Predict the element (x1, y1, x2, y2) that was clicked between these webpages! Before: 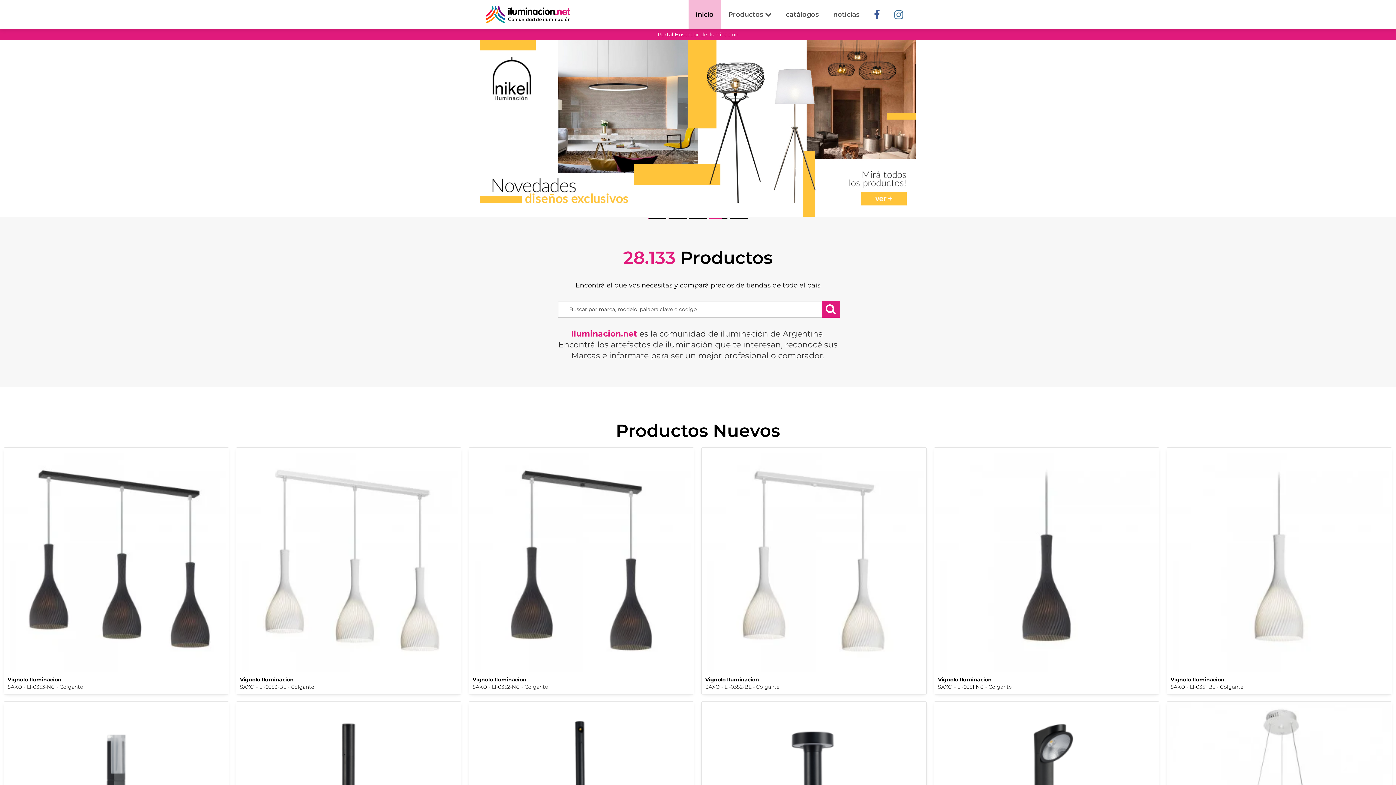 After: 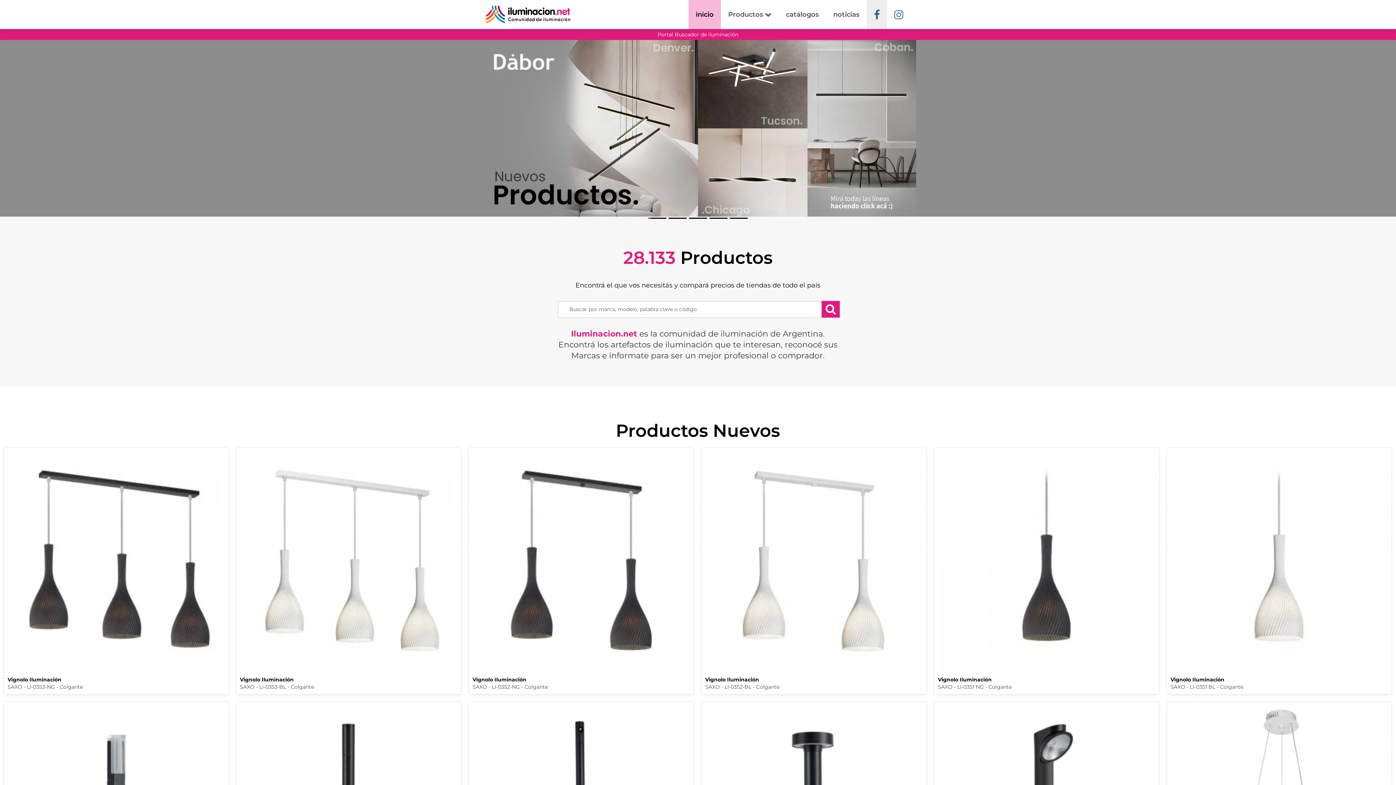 Action: bbox: (866, 0, 887, 29)